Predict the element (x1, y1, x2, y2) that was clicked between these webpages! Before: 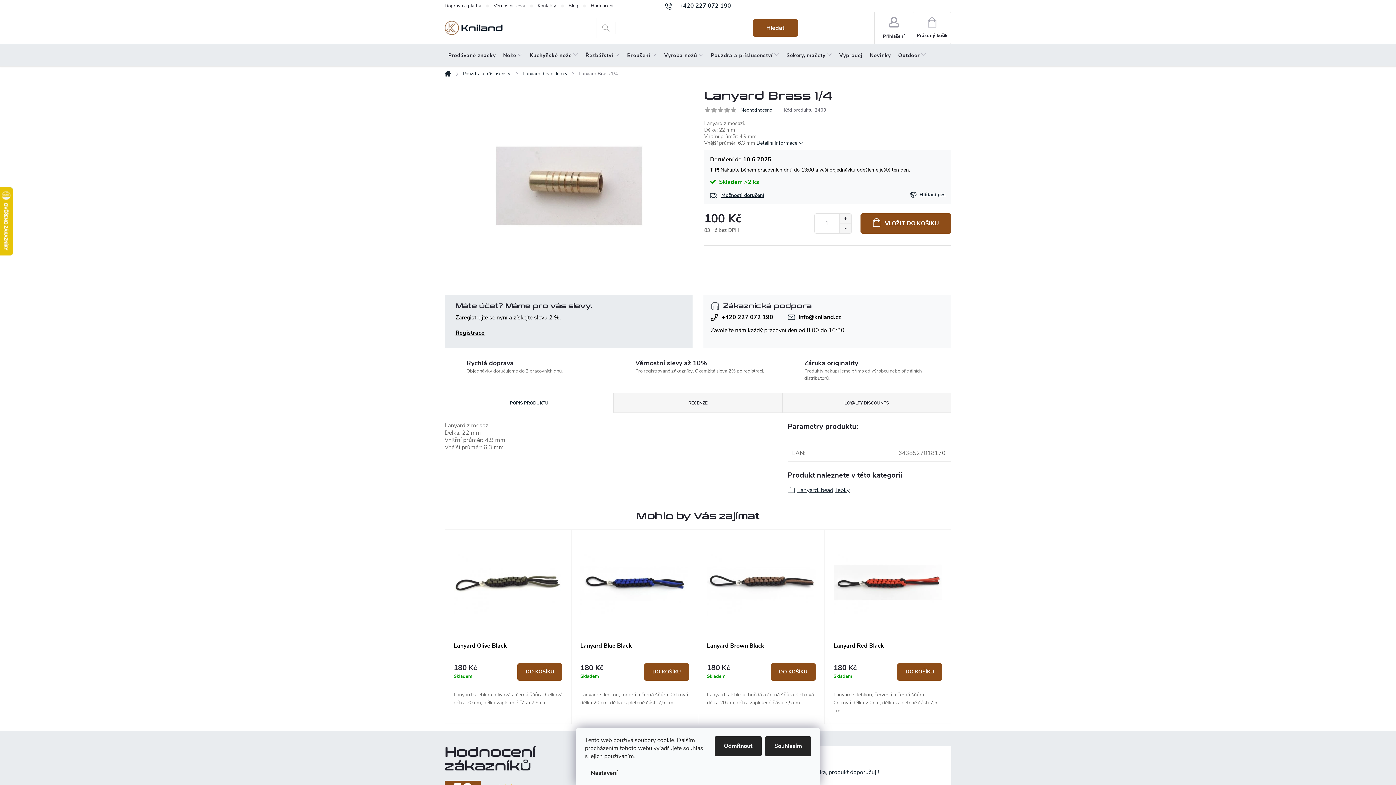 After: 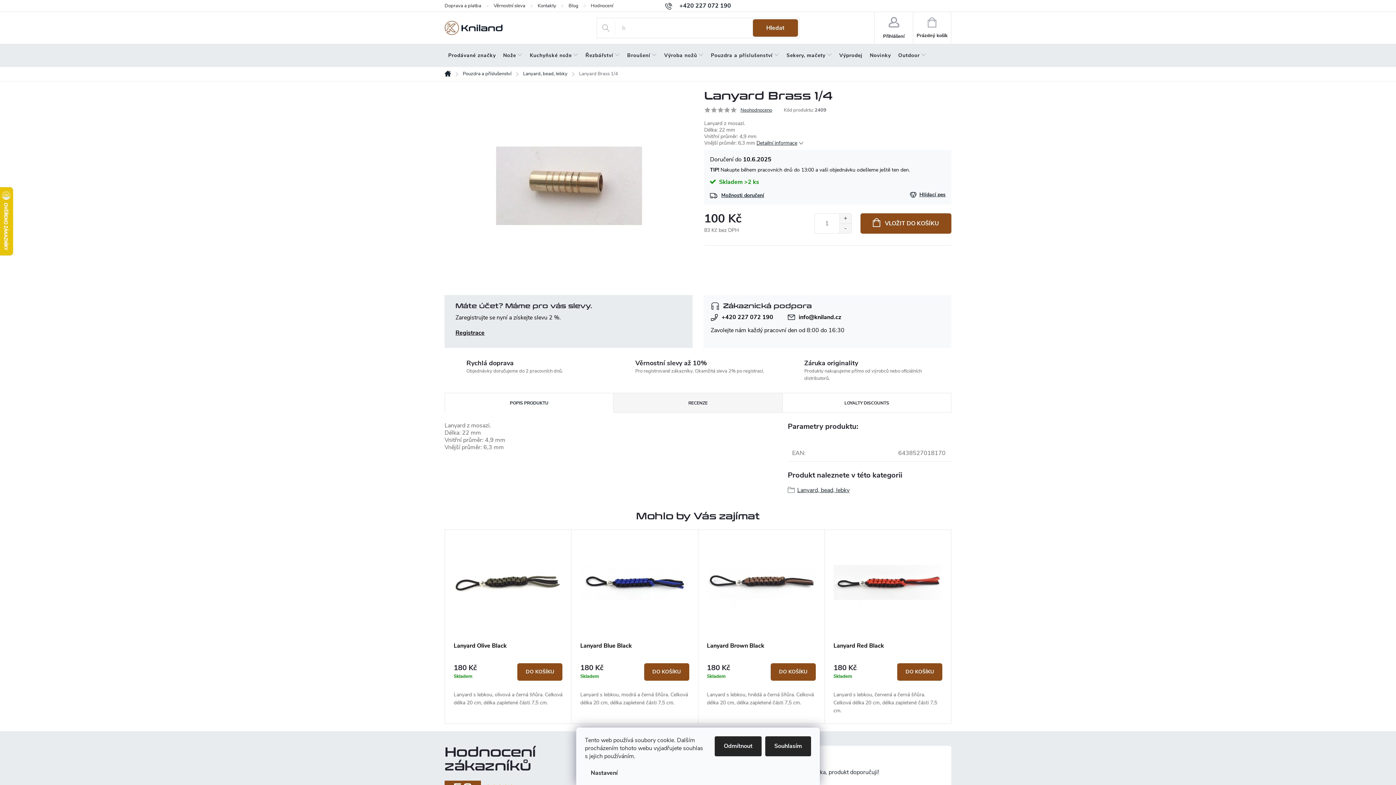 Action: label: LOYALTY DISCOUNTS bbox: (782, 393, 951, 413)